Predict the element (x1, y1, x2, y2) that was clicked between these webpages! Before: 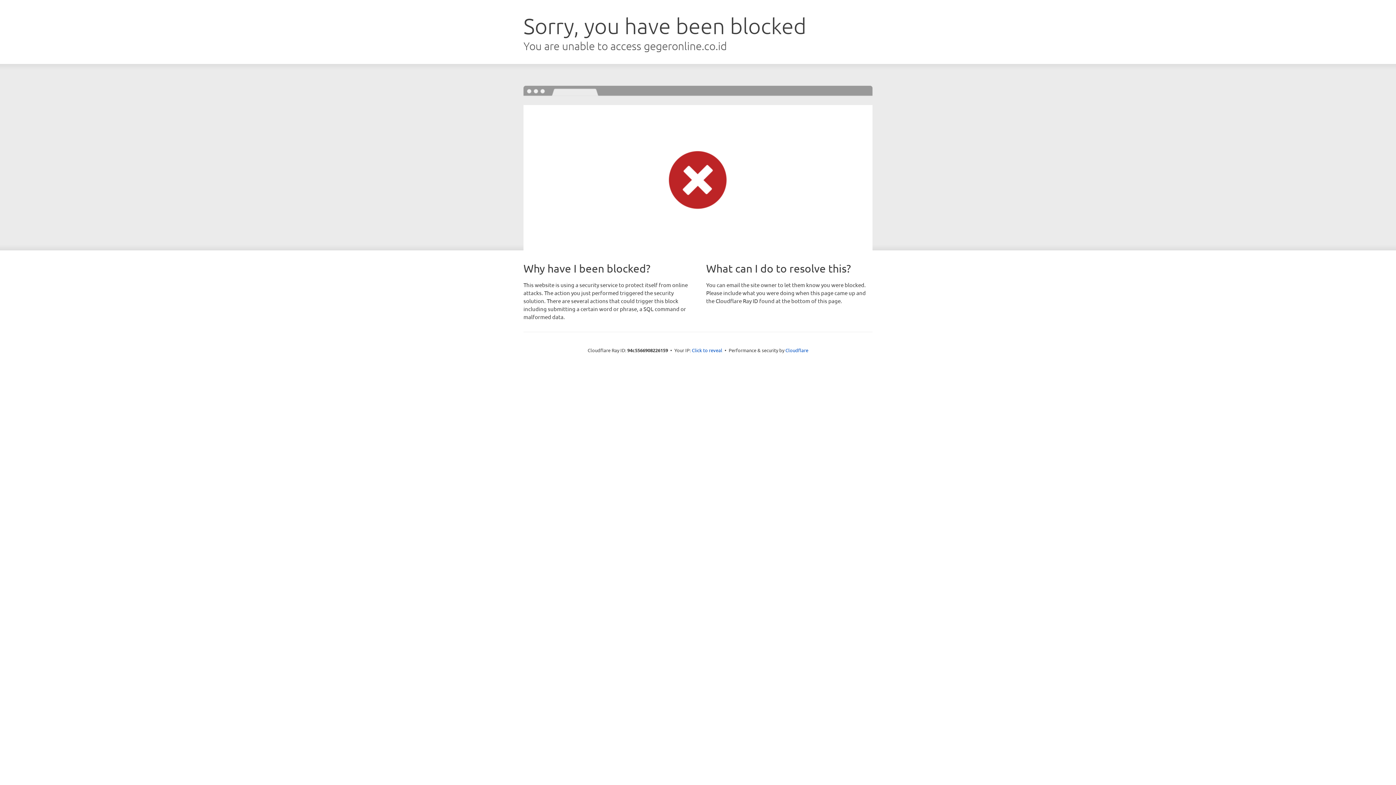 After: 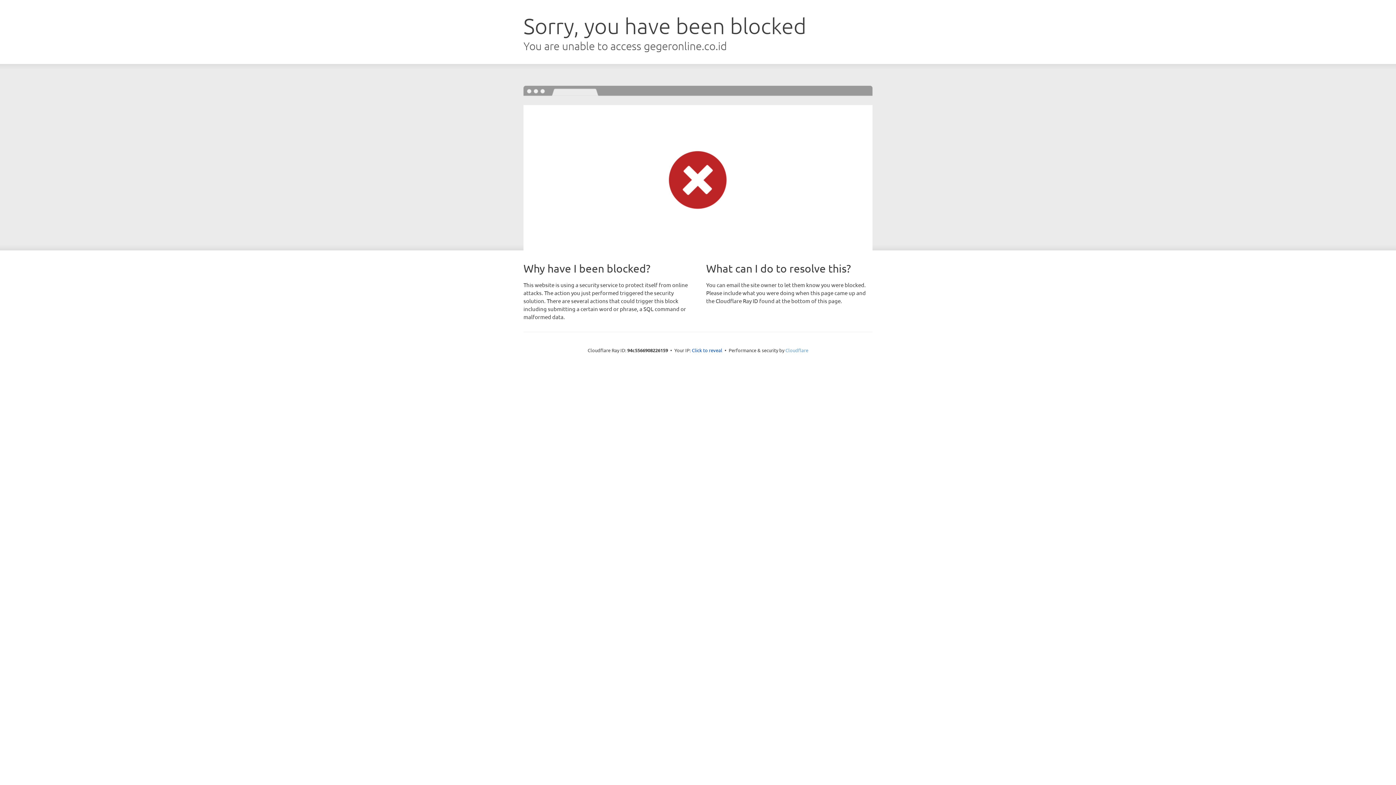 Action: label: Cloudflare bbox: (785, 347, 808, 353)